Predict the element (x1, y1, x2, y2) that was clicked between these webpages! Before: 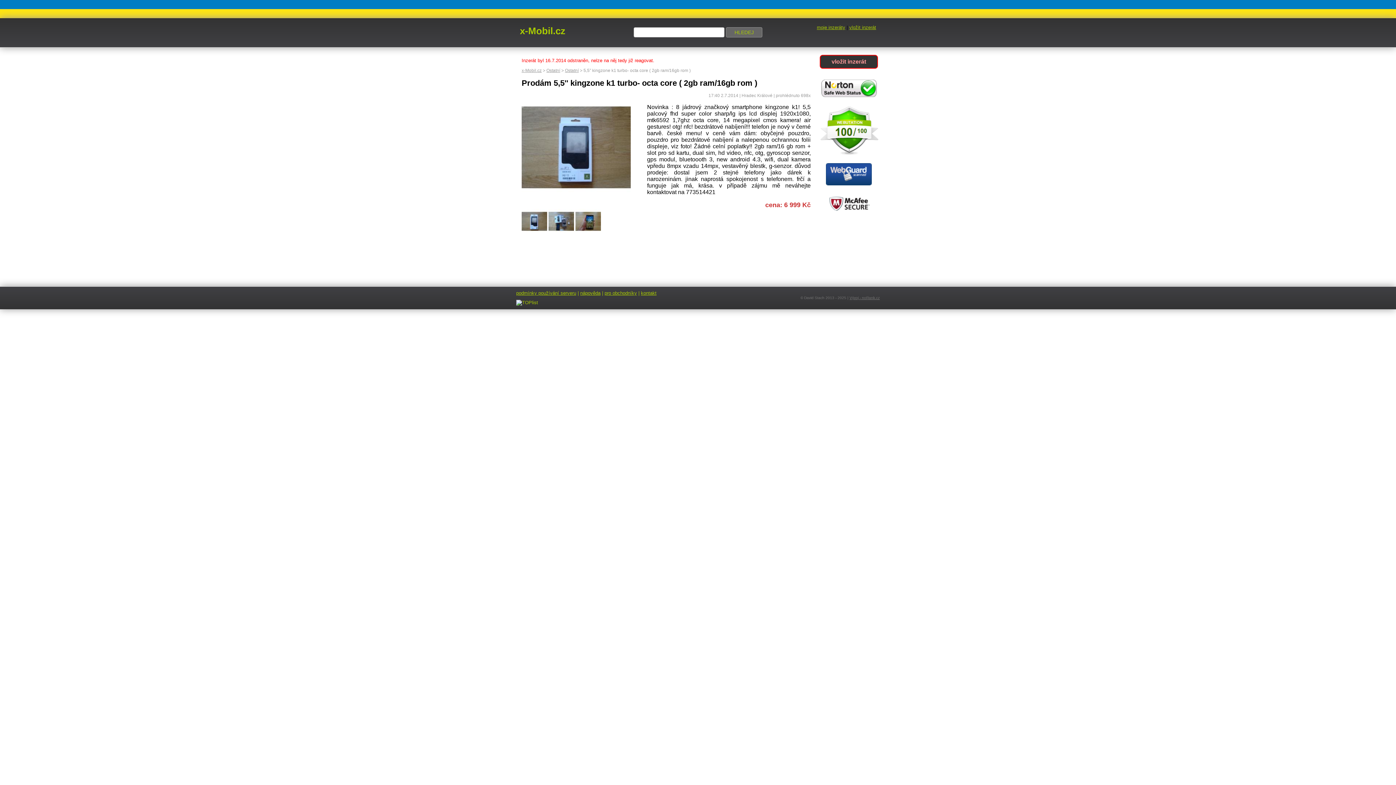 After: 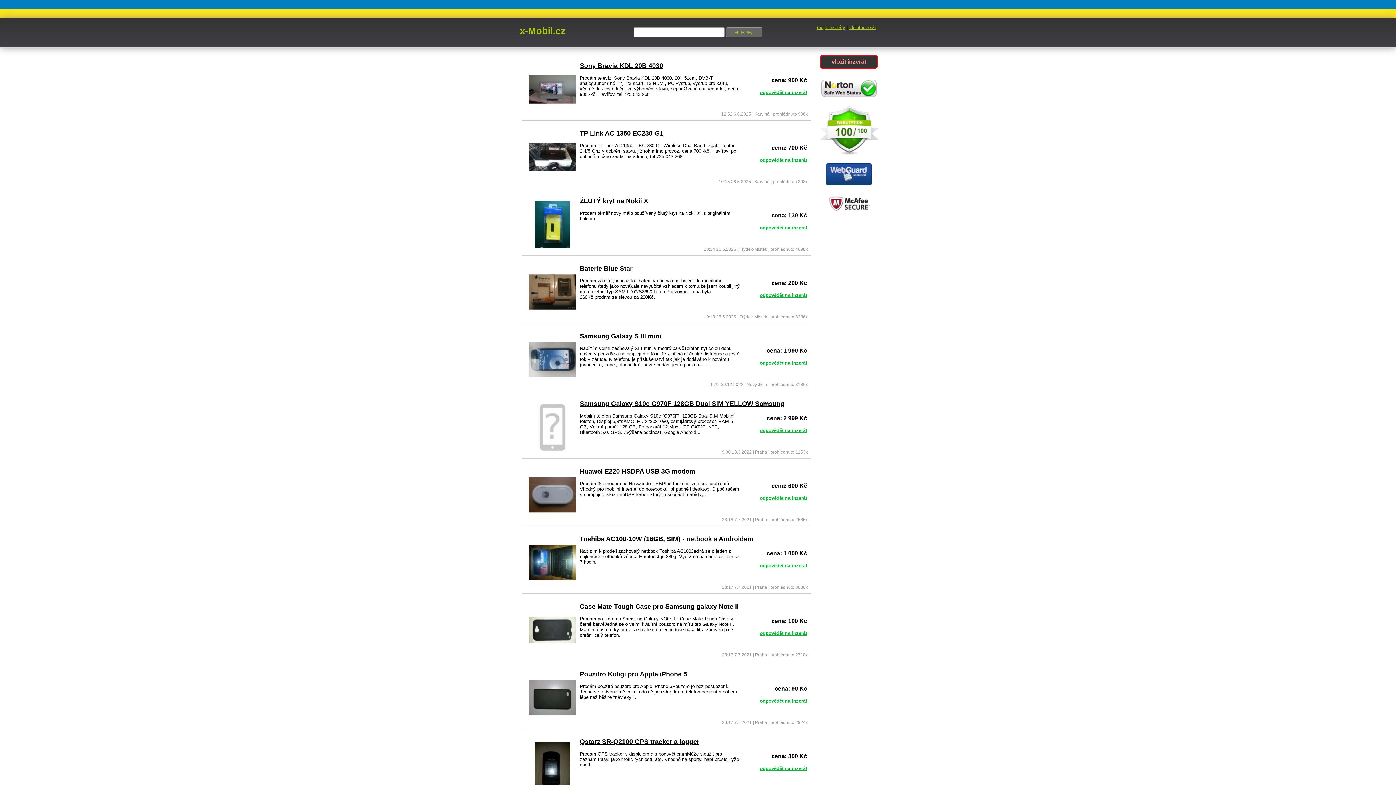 Action: bbox: (520, 25, 565, 36) label: x-Mobil.cz